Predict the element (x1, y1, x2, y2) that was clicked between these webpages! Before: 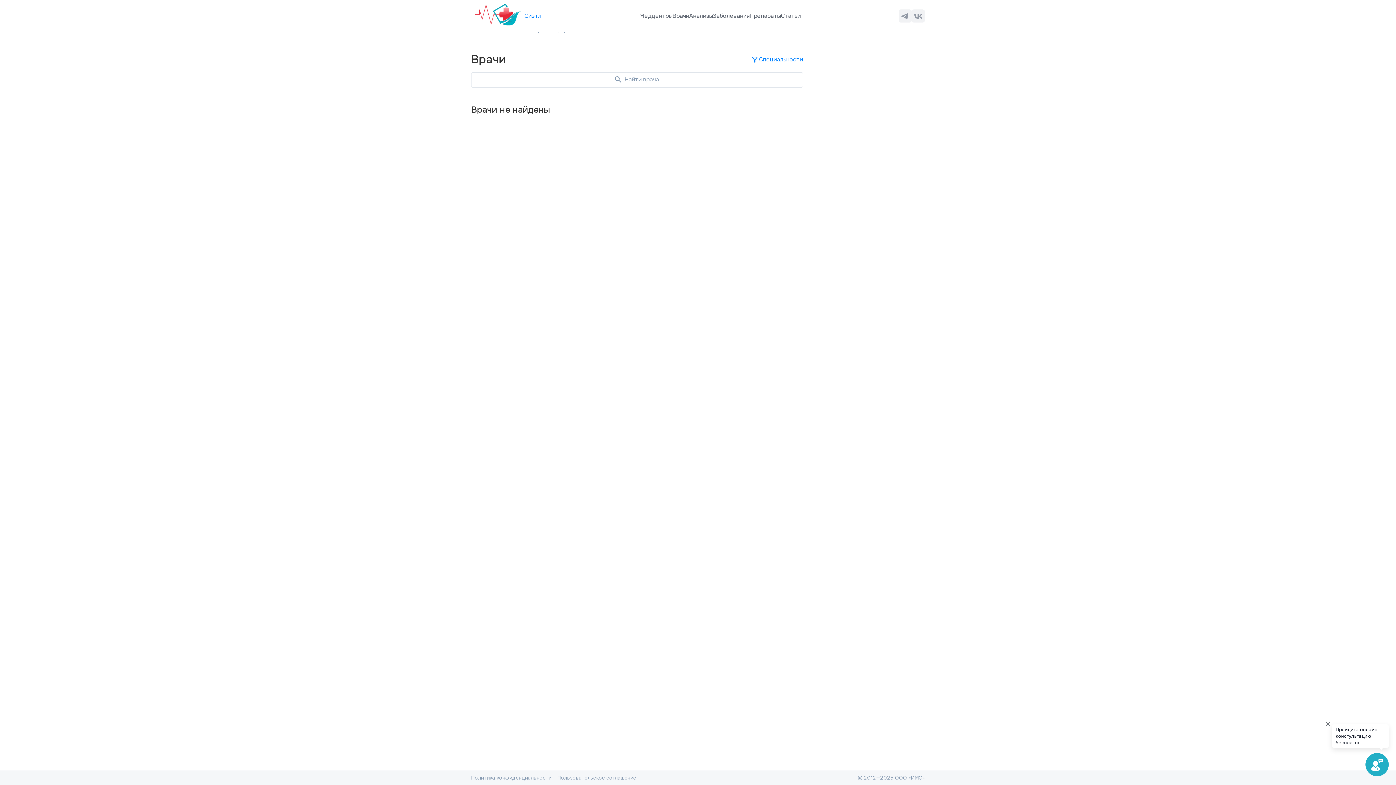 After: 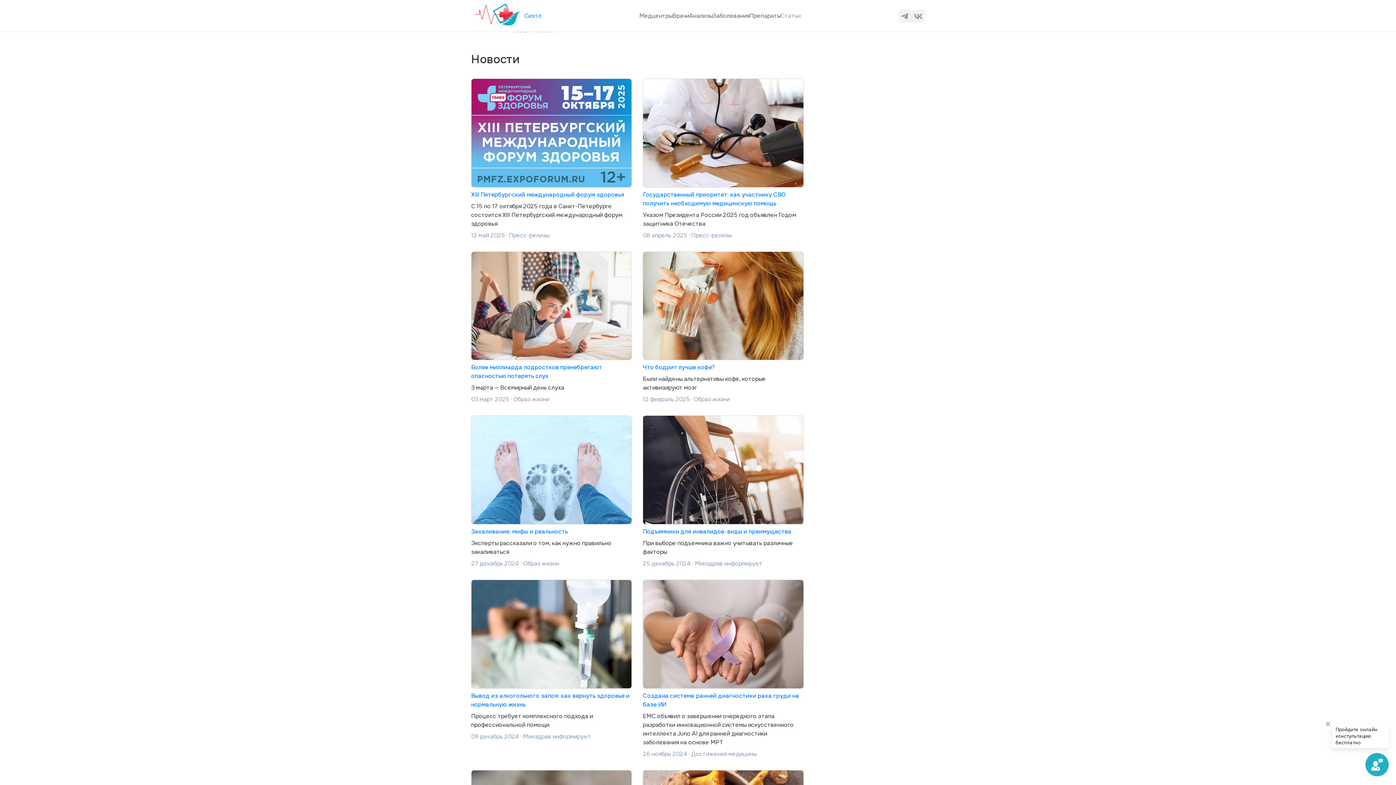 Action: bbox: (780, 11, 800, 19) label: Статьи